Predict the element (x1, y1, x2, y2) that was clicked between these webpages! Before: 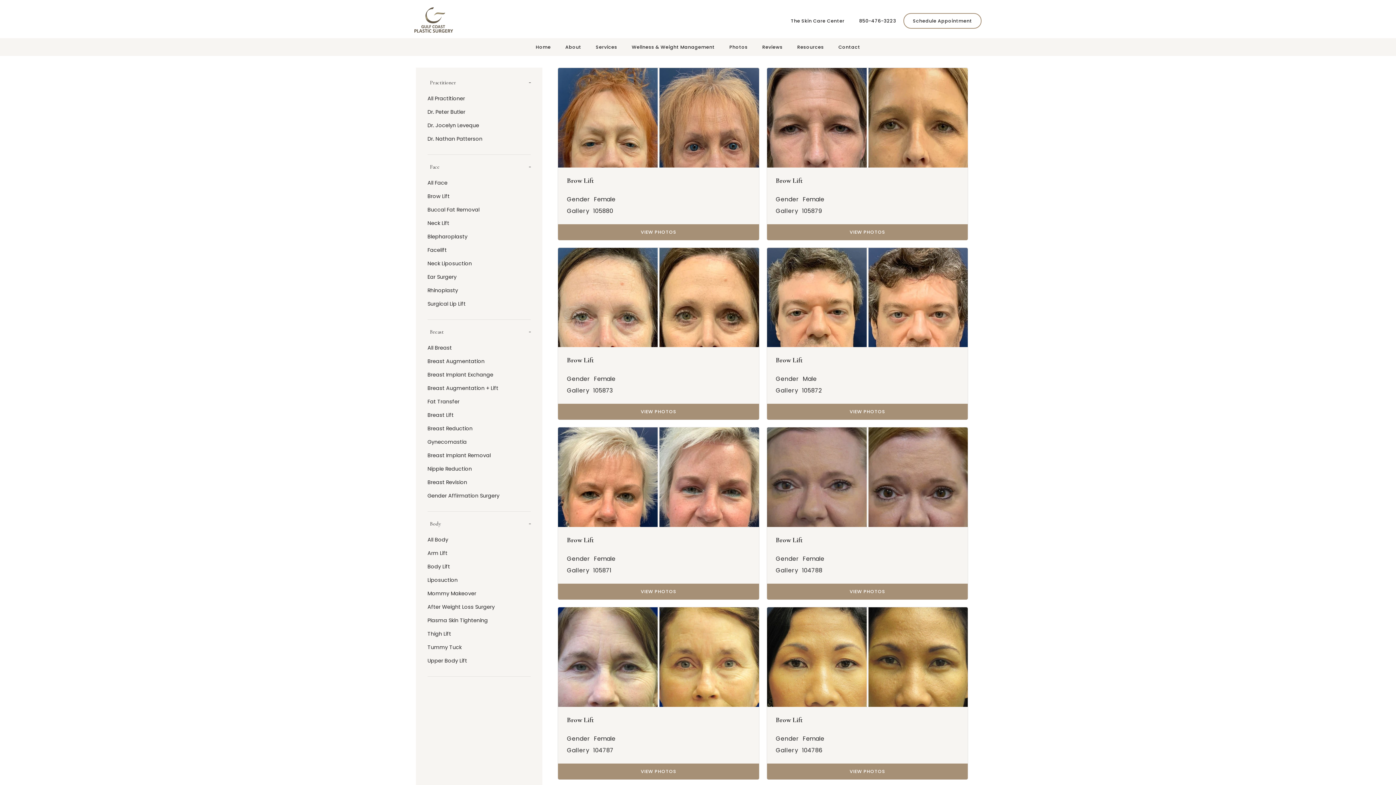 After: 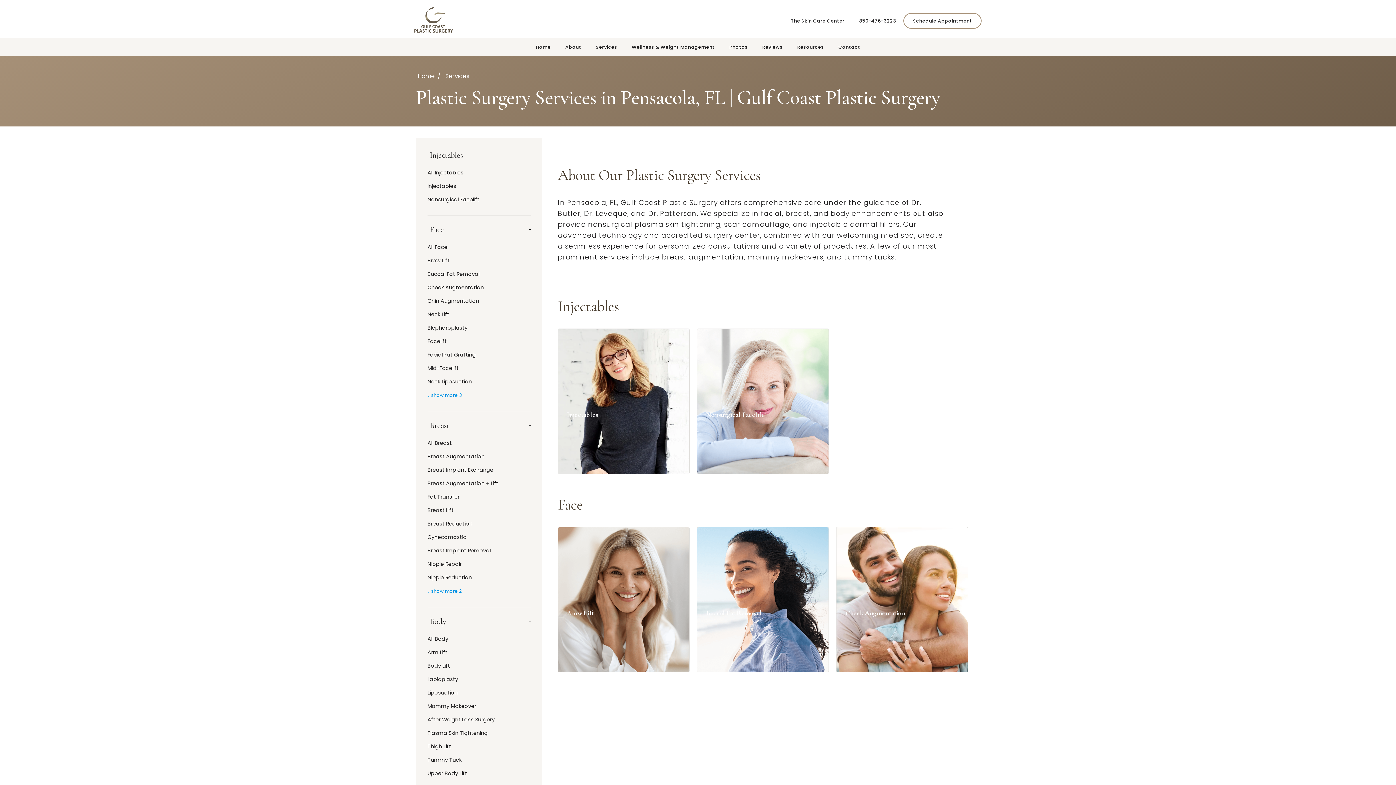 Action: label: Services bbox: (592, 41, 620, 52)